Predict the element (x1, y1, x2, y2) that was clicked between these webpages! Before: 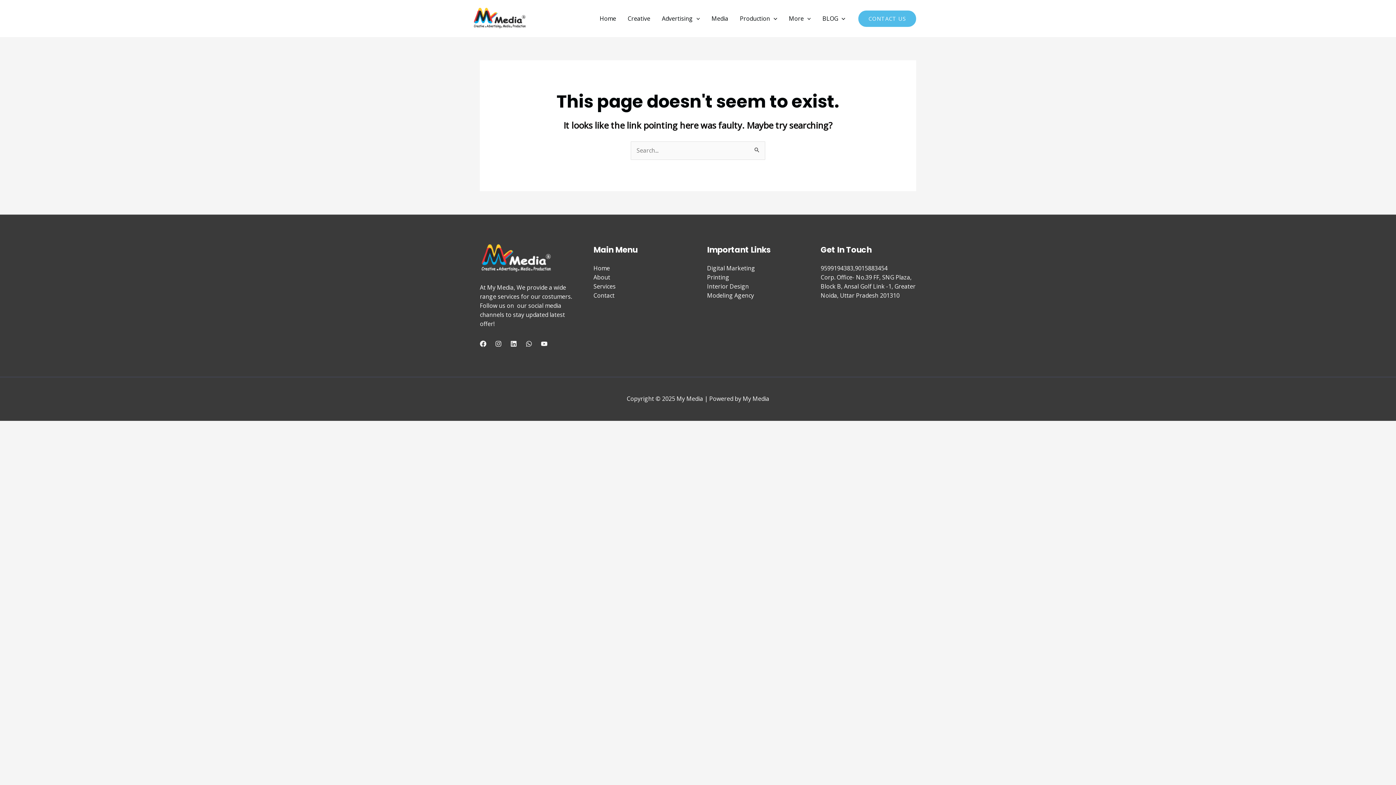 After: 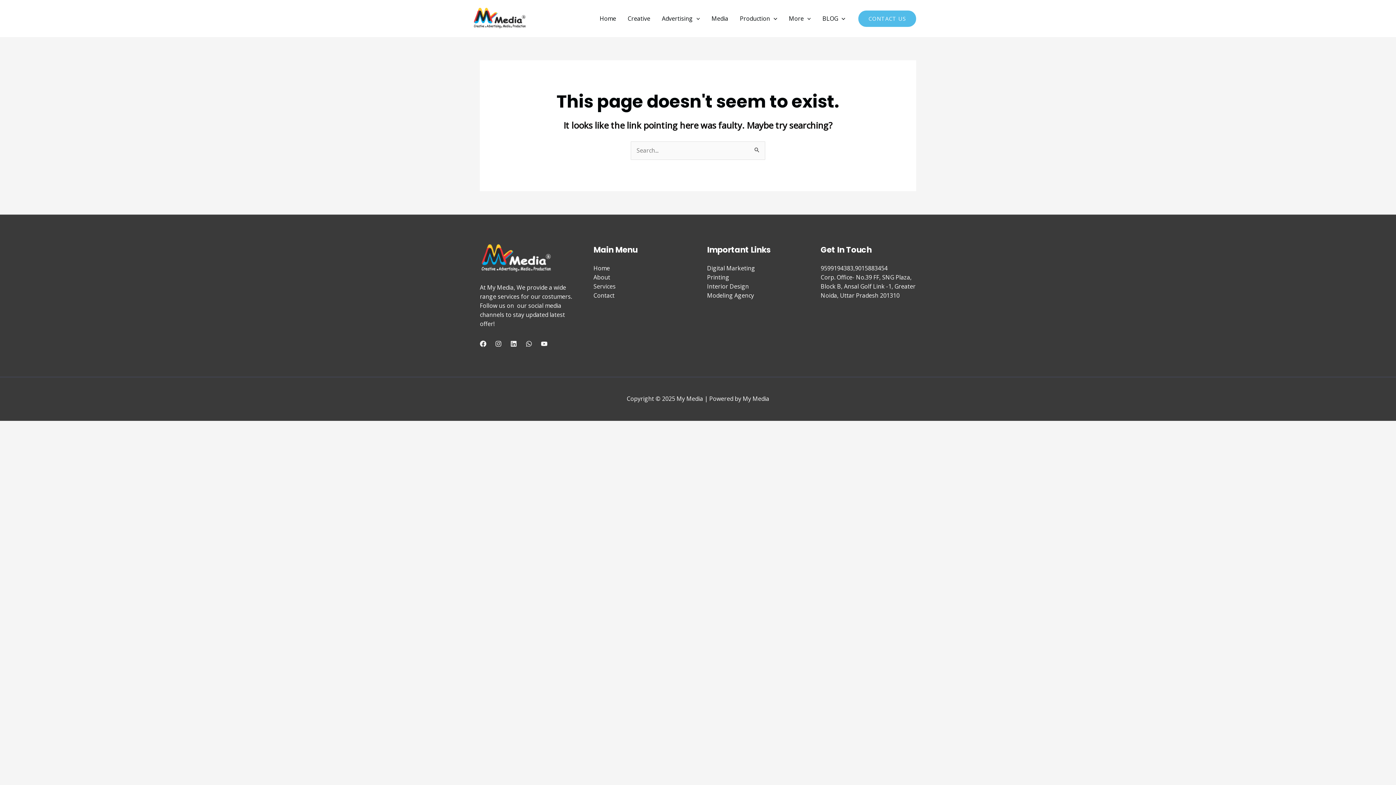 Action: bbox: (593, 282, 615, 290) label: Services